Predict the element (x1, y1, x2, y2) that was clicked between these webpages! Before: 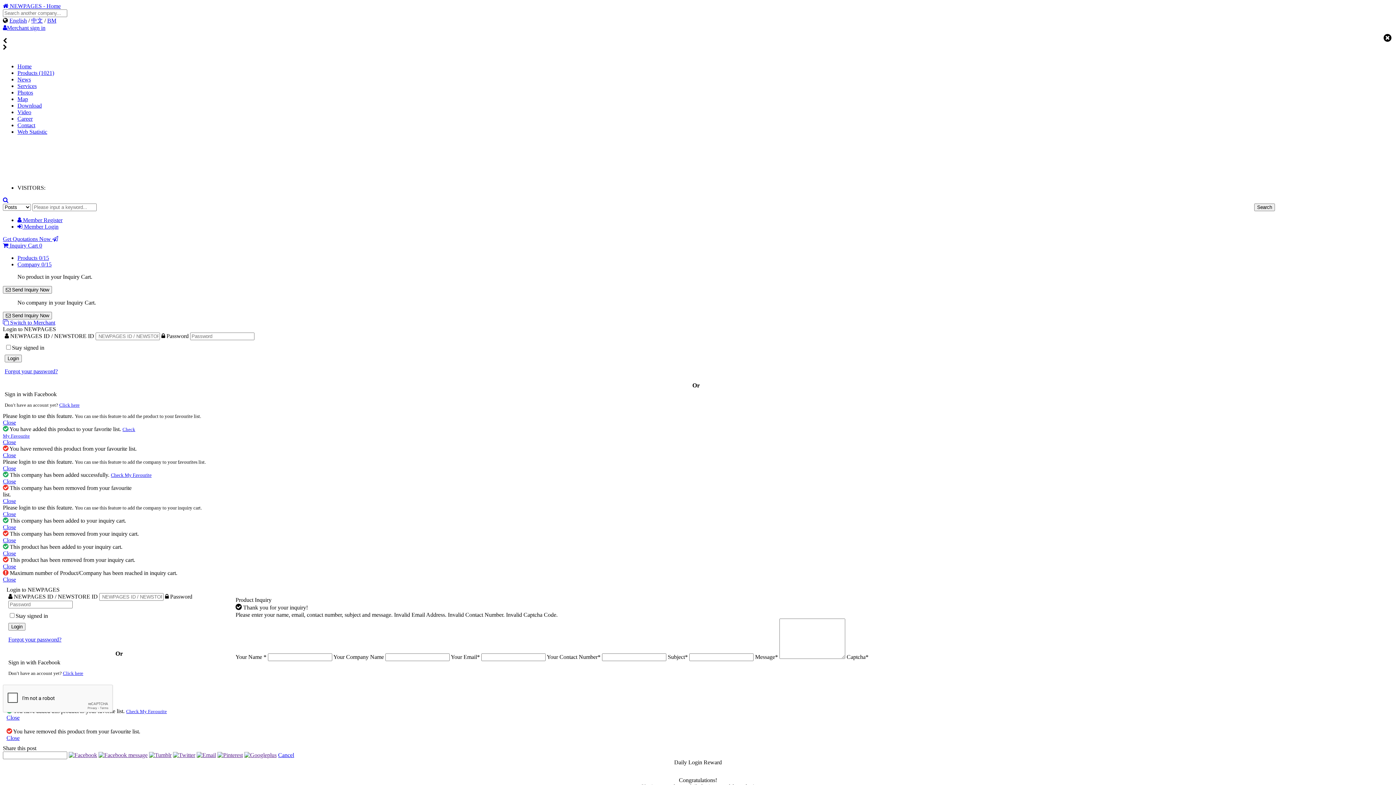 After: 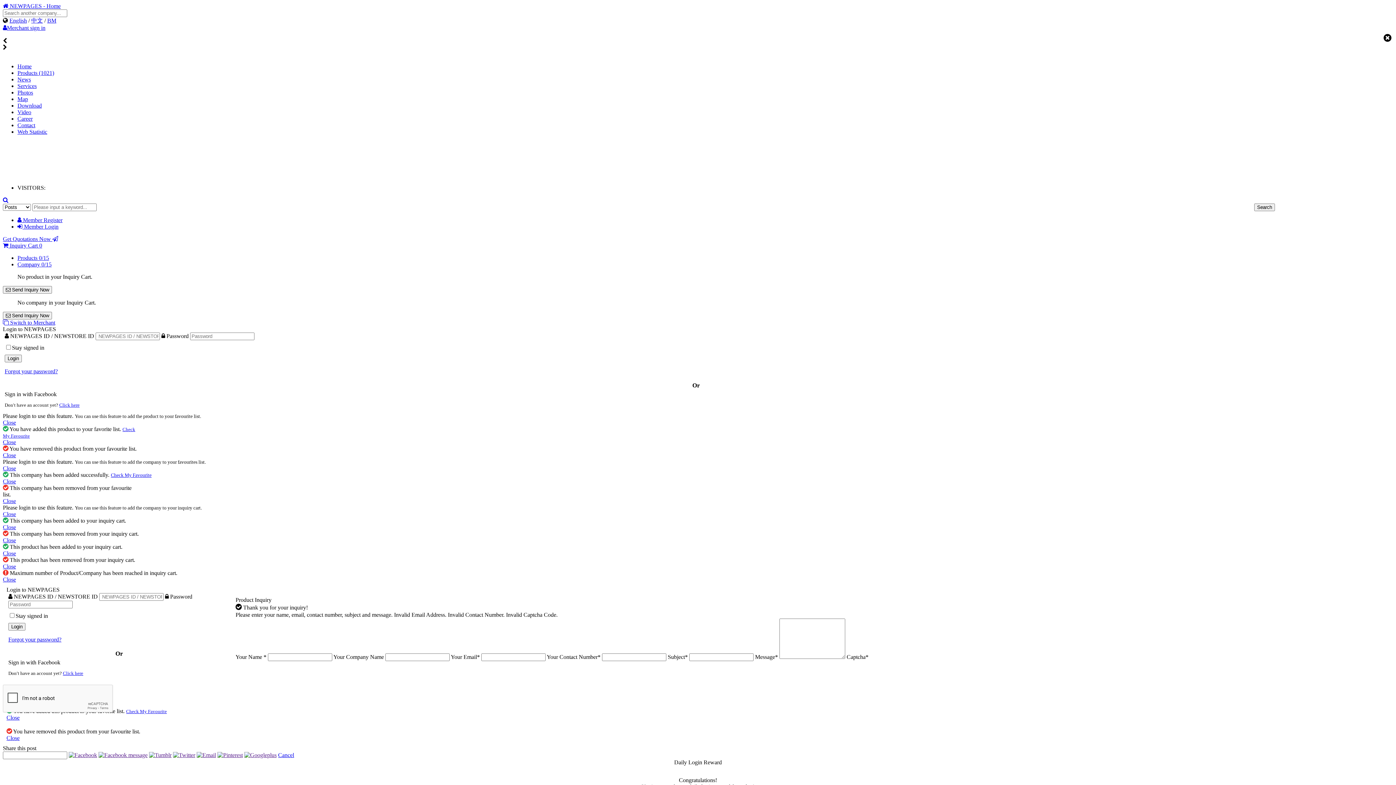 Action: bbox: (68, 752, 97, 758)